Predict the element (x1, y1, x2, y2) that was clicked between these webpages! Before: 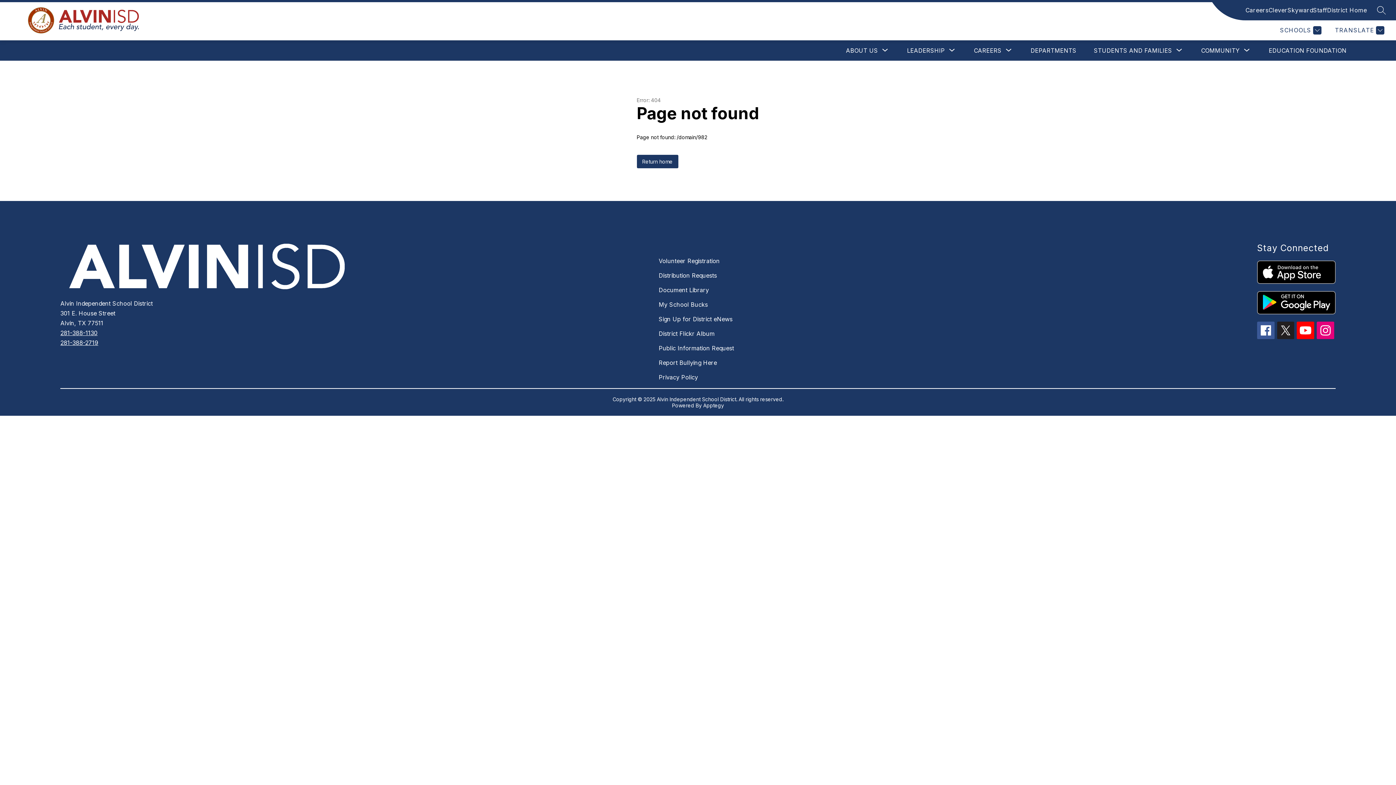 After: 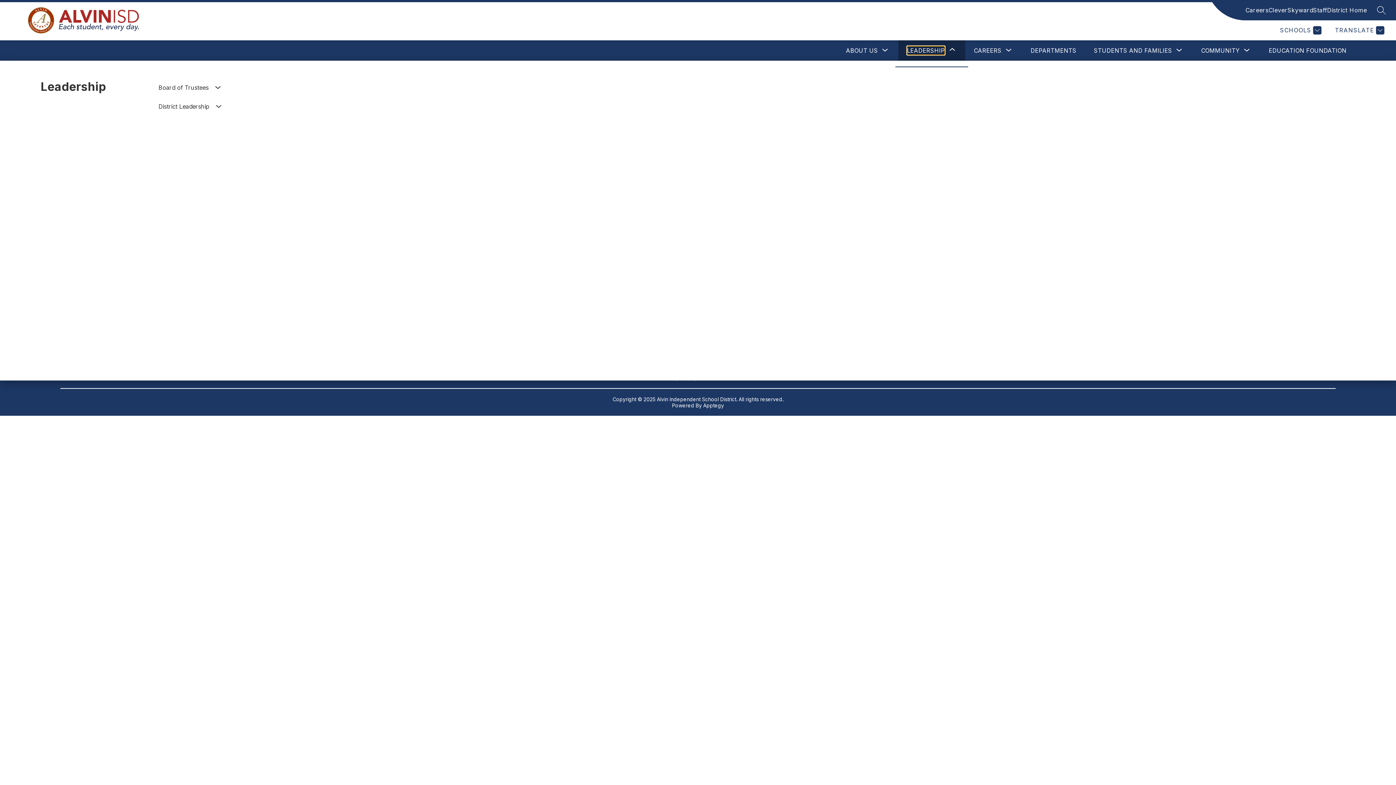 Action: bbox: (907, 46, 945, 54) label: Show submenu for Leadership